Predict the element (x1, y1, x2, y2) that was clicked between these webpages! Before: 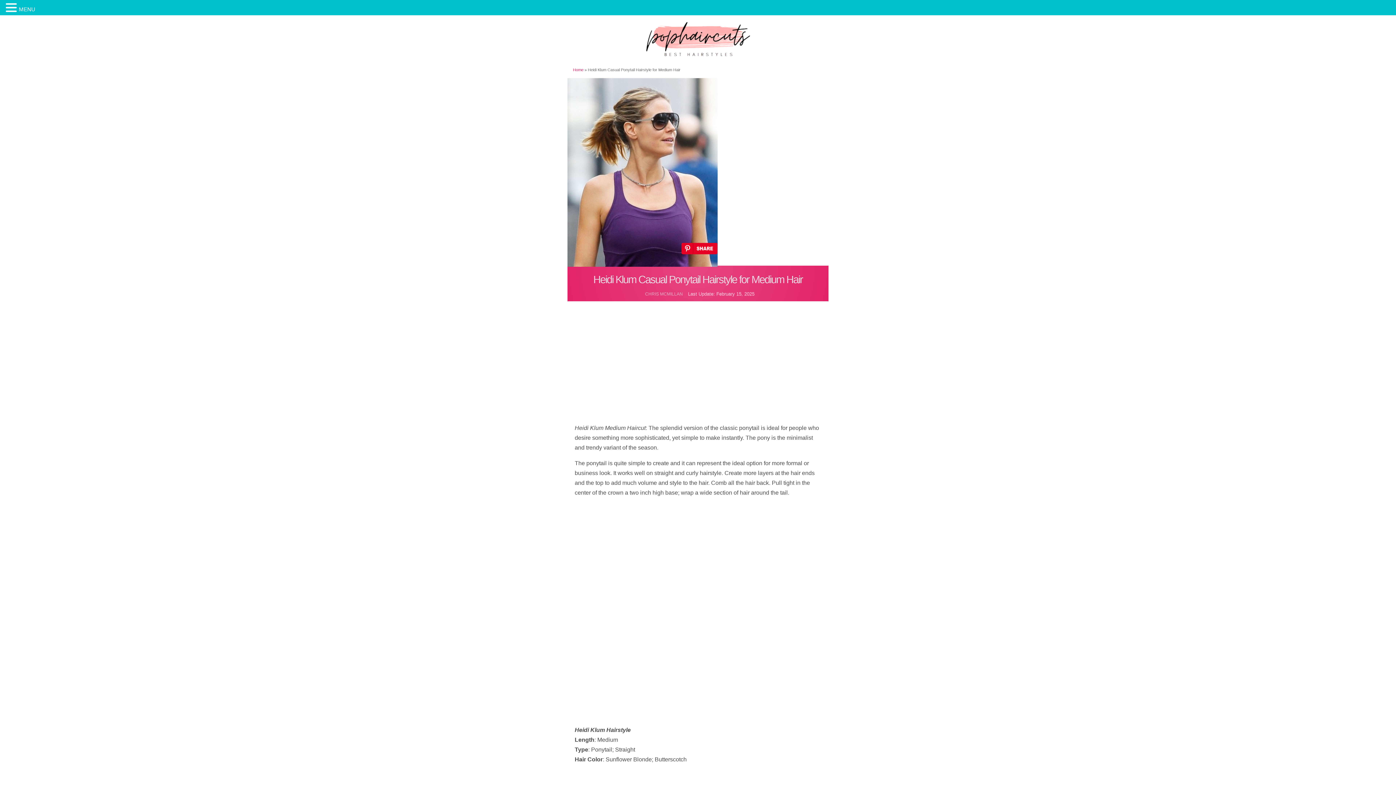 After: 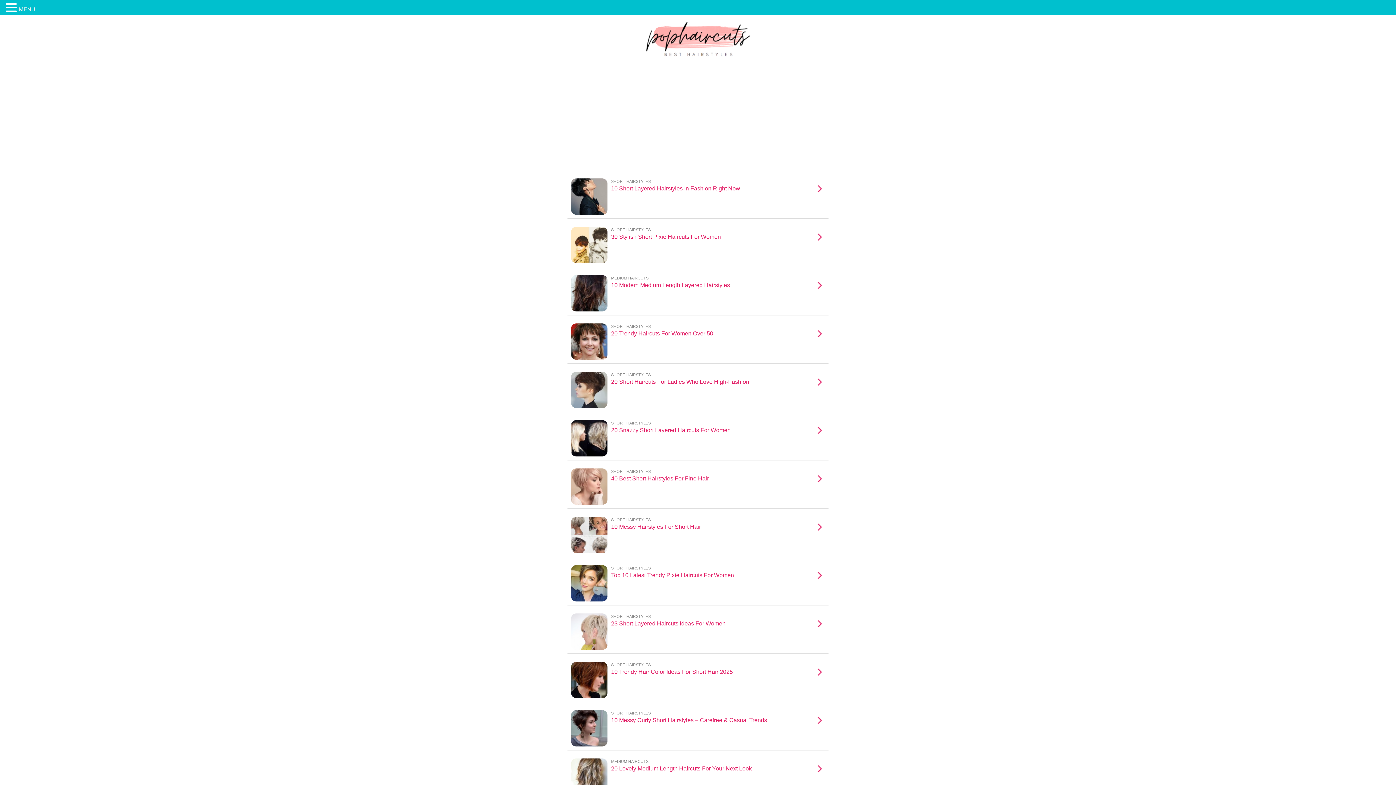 Action: label: MENU bbox: (18, 2, 35, 15)